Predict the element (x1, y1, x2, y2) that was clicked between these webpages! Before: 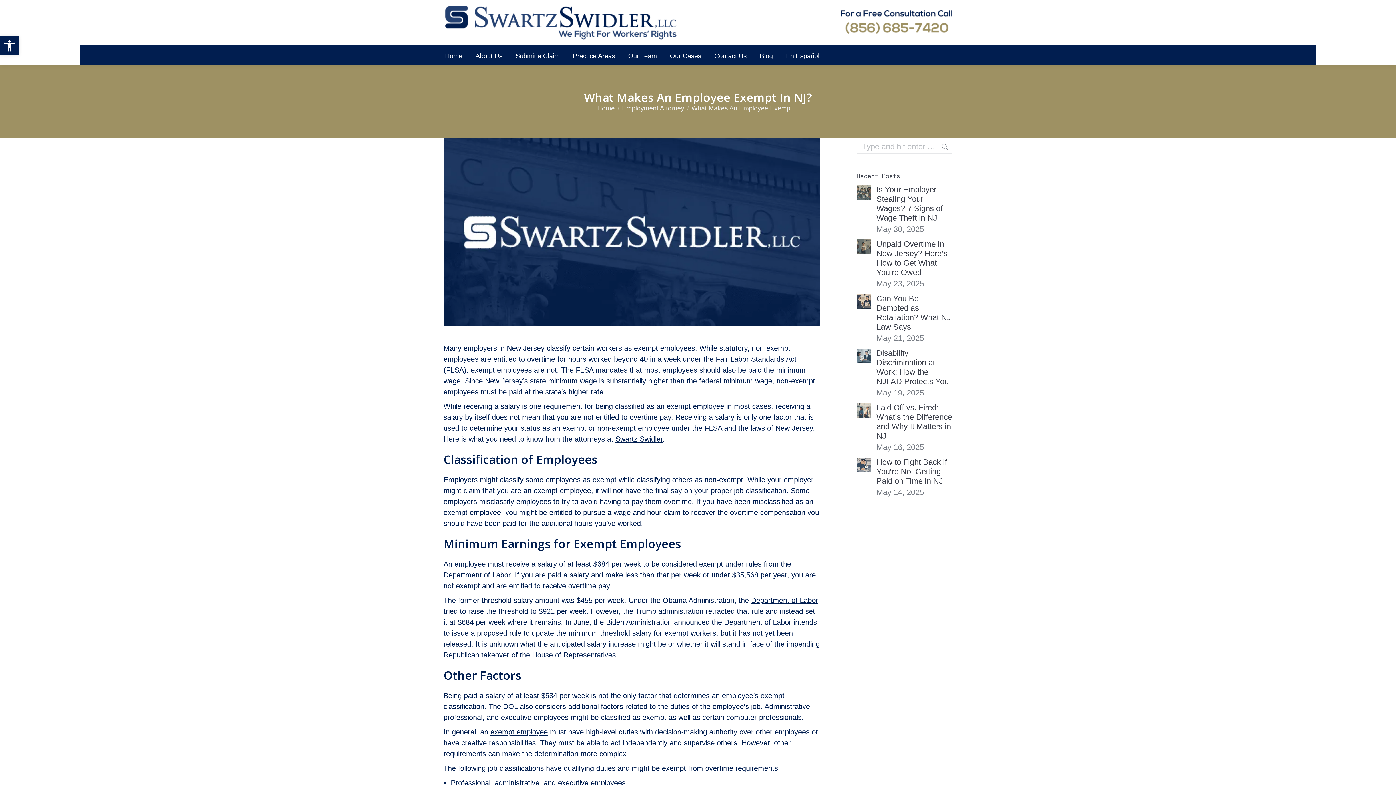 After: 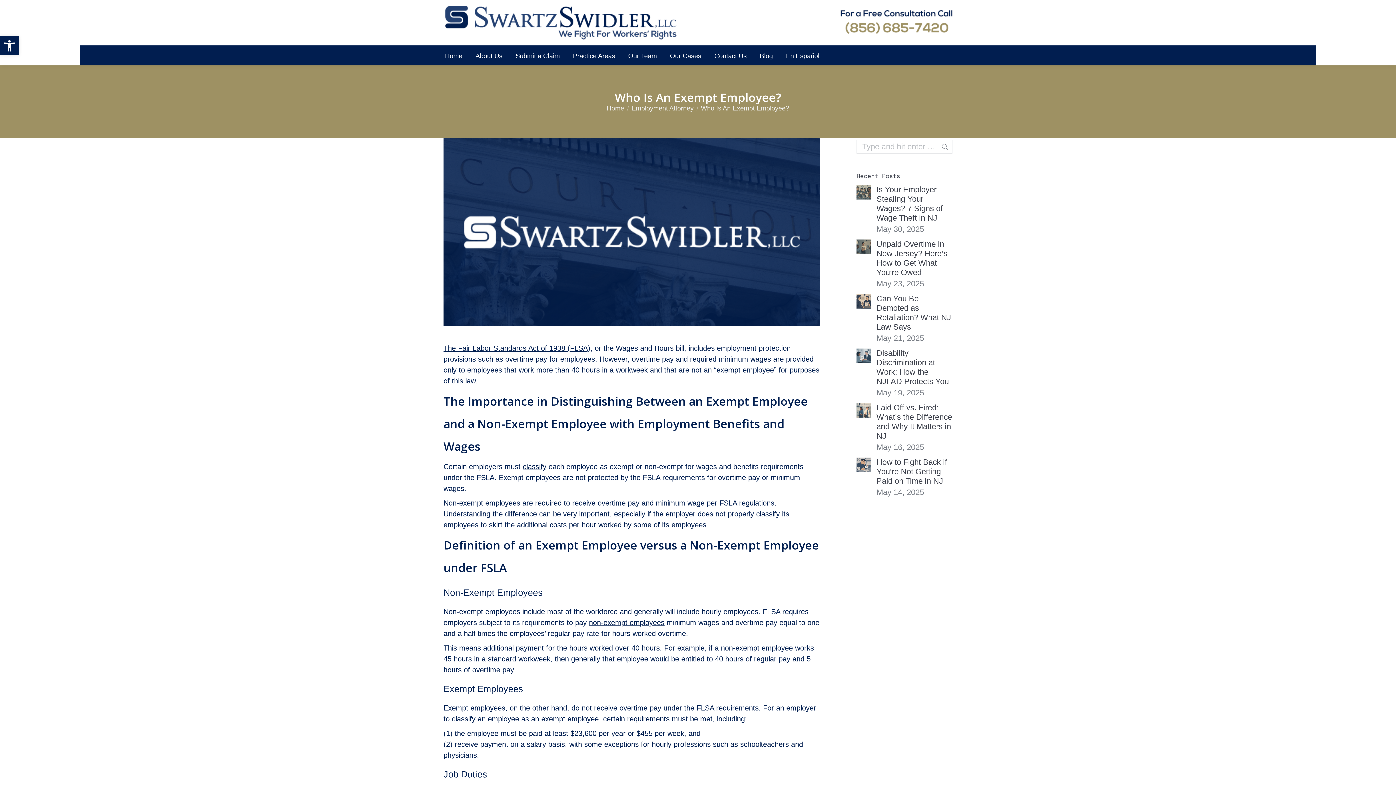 Action: label: exempt employee bbox: (490, 728, 548, 736)